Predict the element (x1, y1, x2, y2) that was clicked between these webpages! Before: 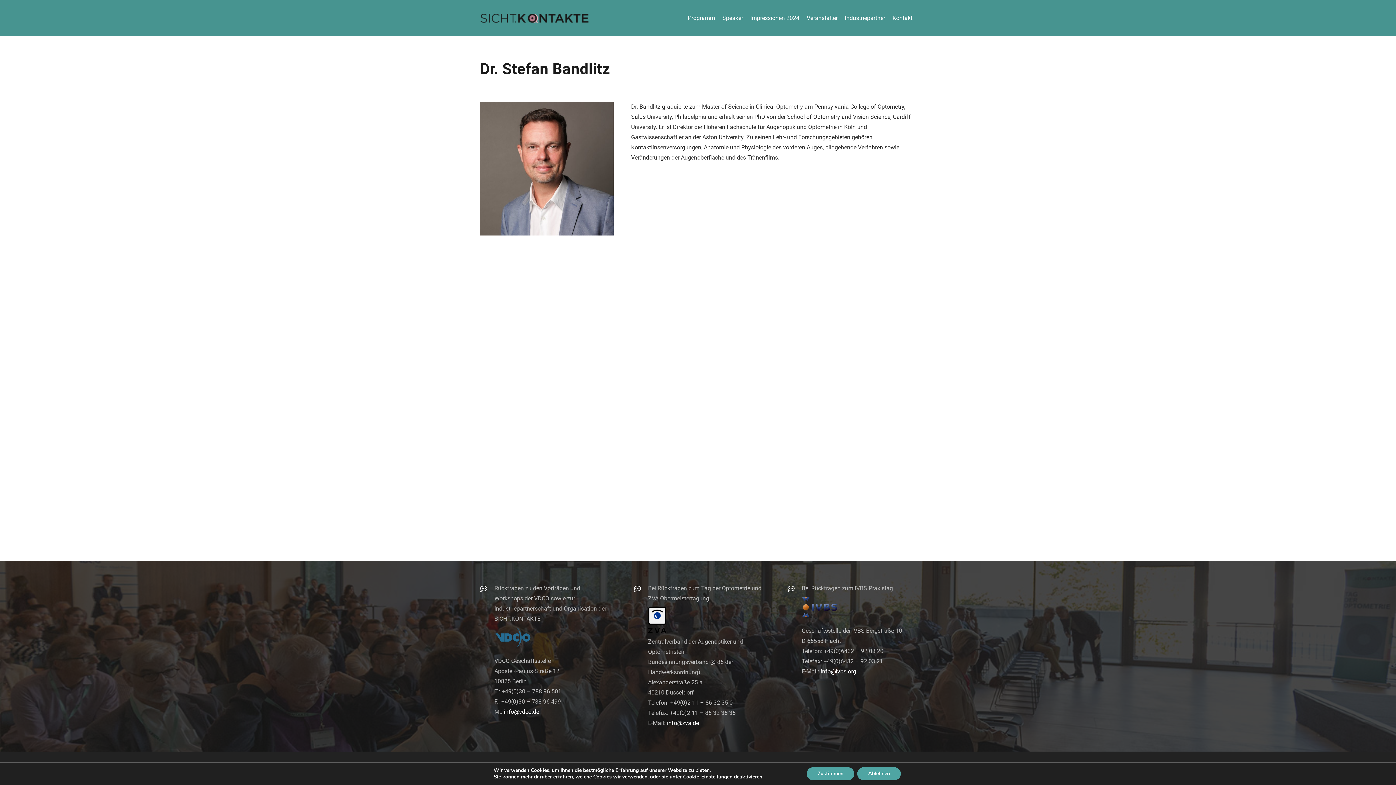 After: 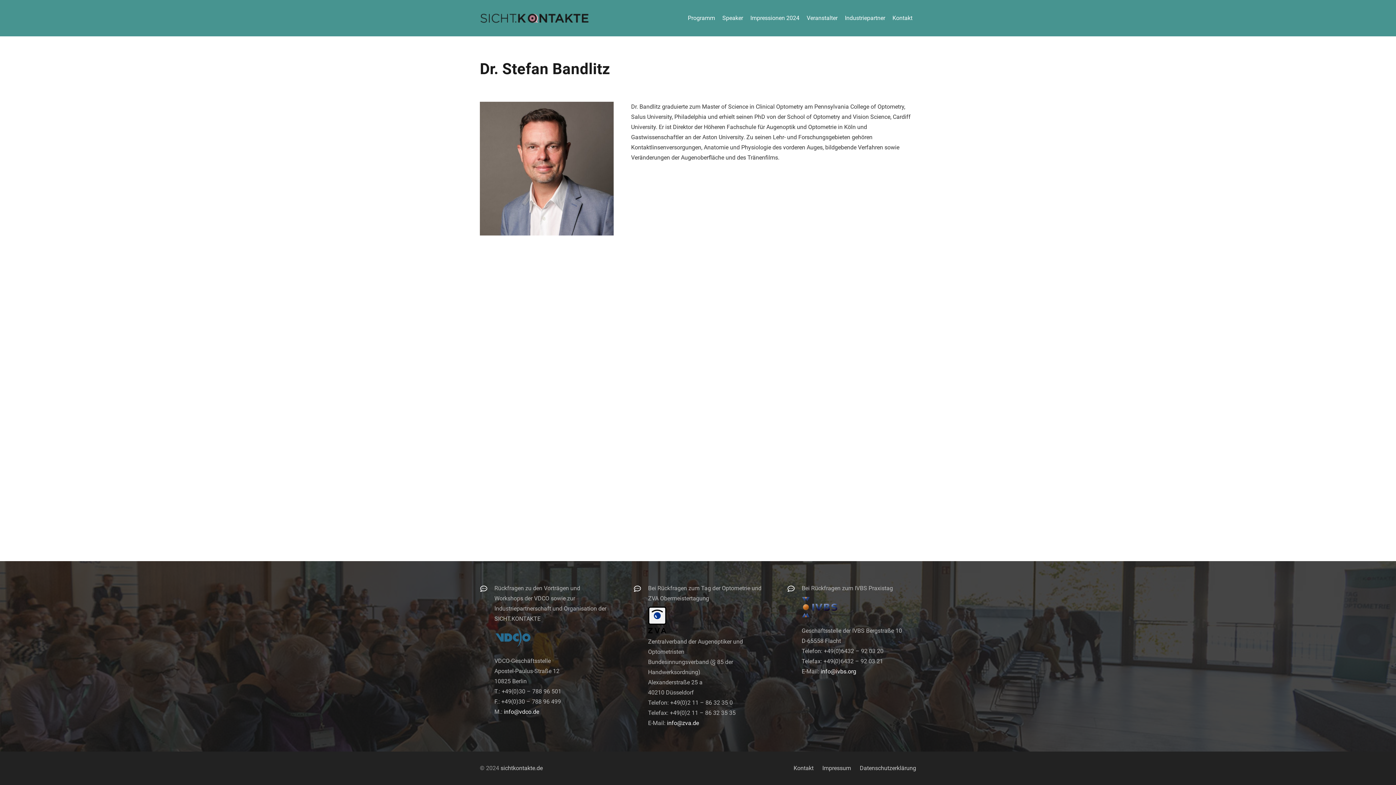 Action: bbox: (815, 767, 864, 780) label: Zustimmen